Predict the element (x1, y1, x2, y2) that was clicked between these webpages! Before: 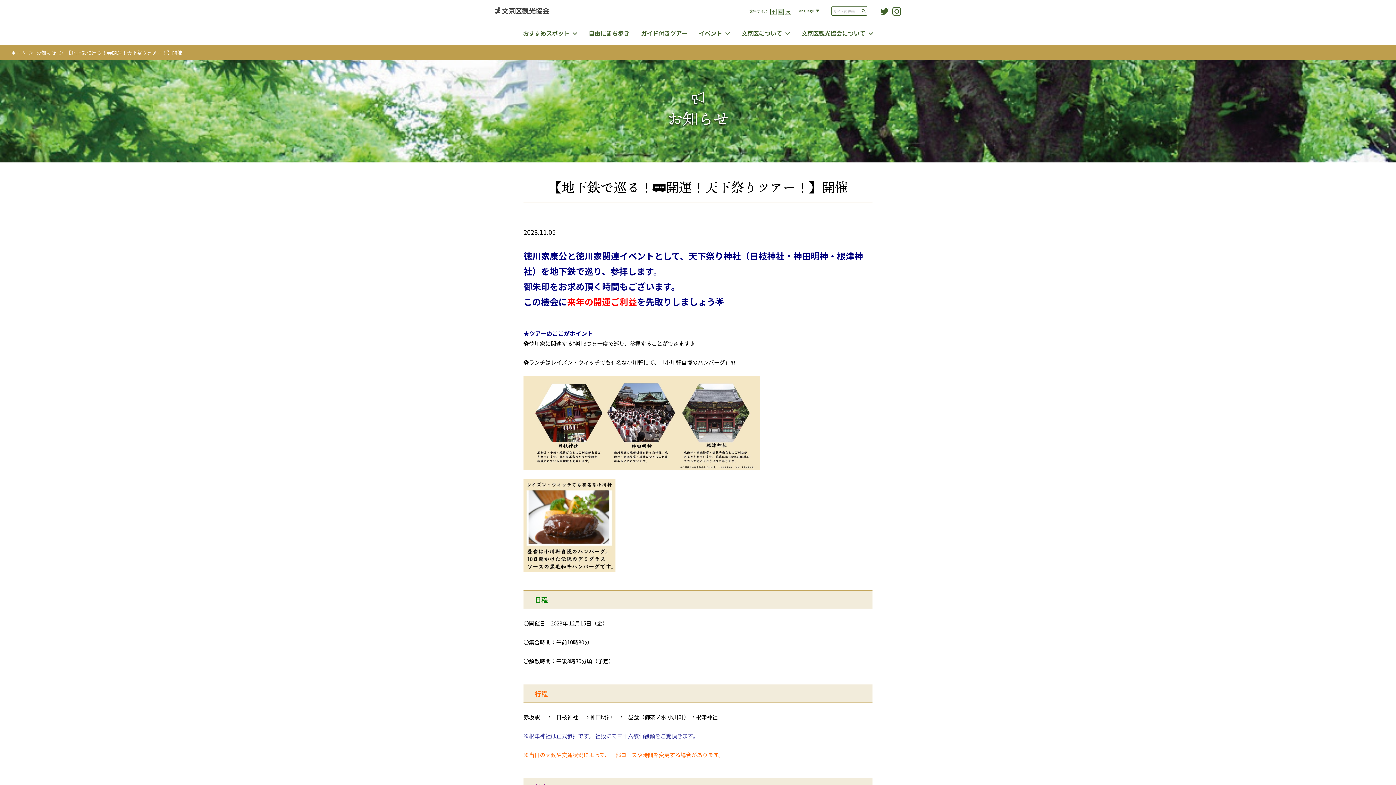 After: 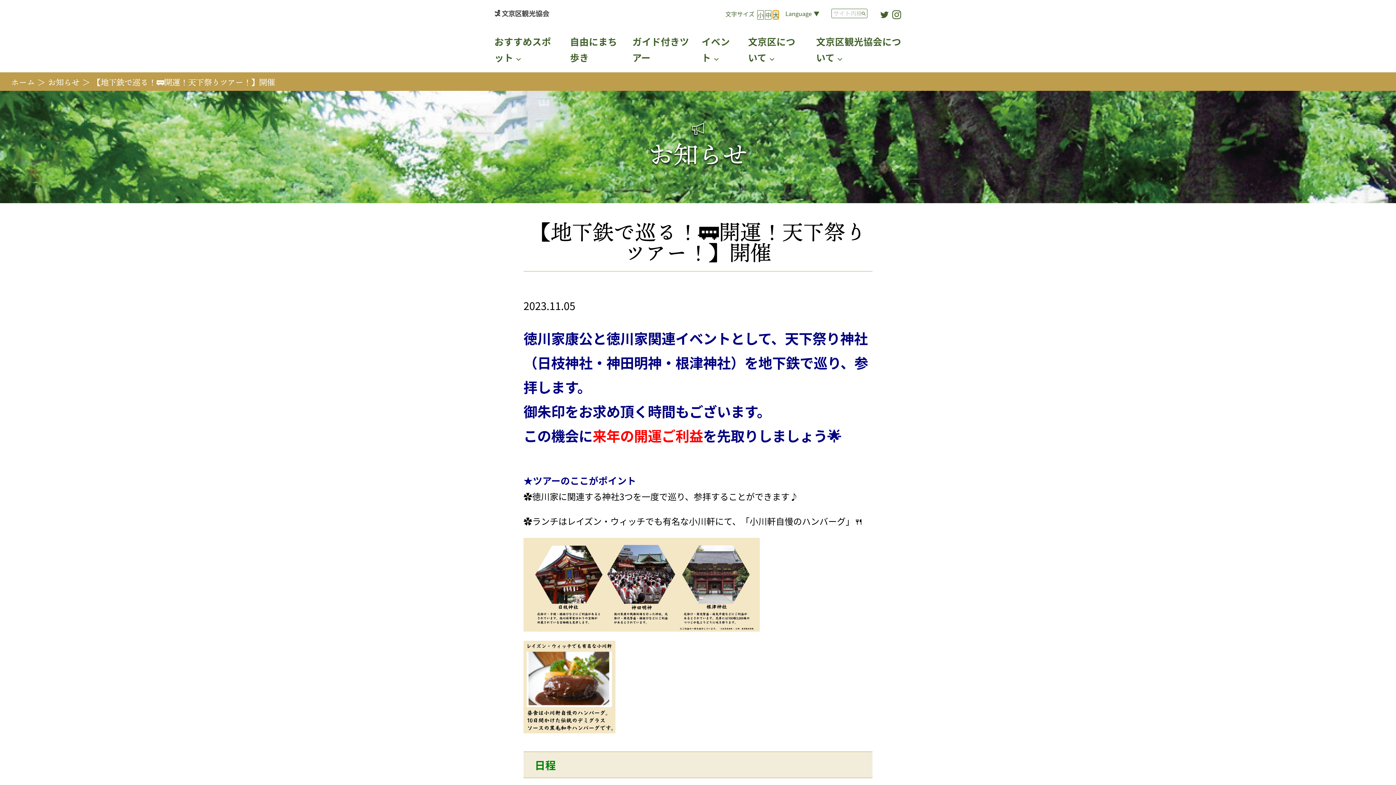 Action: bbox: (785, 8, 791, 15) label: 大